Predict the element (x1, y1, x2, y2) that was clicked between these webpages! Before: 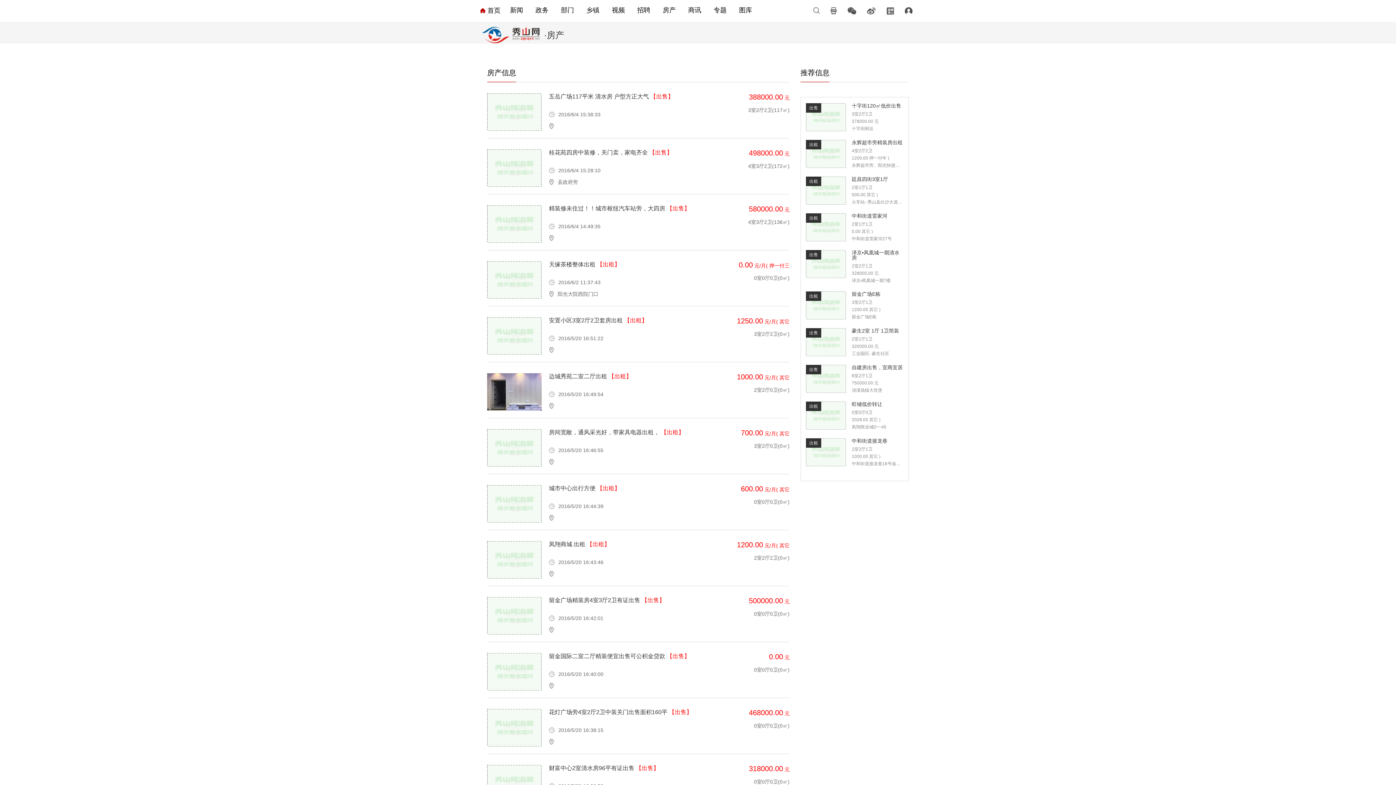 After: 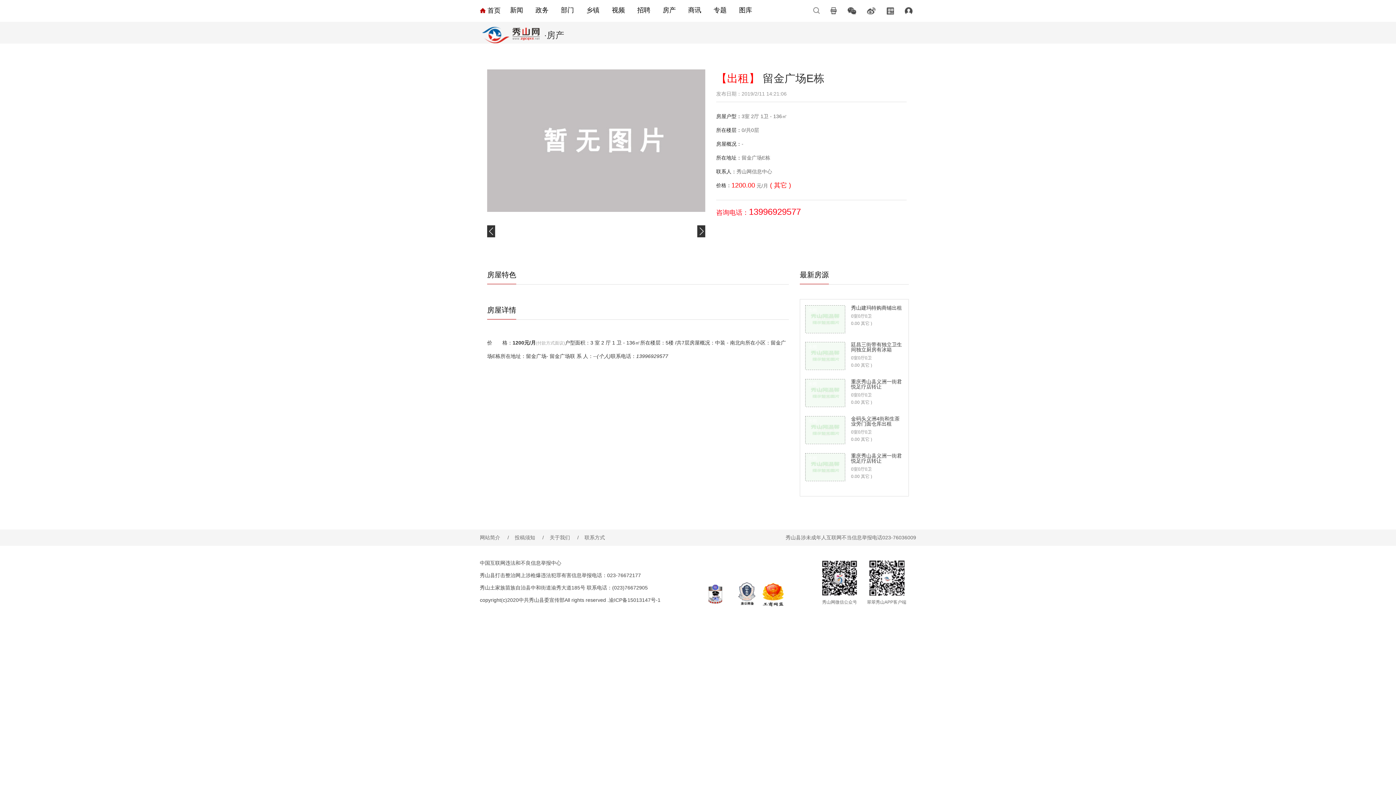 Action: bbox: (806, 291, 903, 319) label: 出租
留金广场E栋
3室2厅1卫
1200.00 其它 )
留金广场E栋